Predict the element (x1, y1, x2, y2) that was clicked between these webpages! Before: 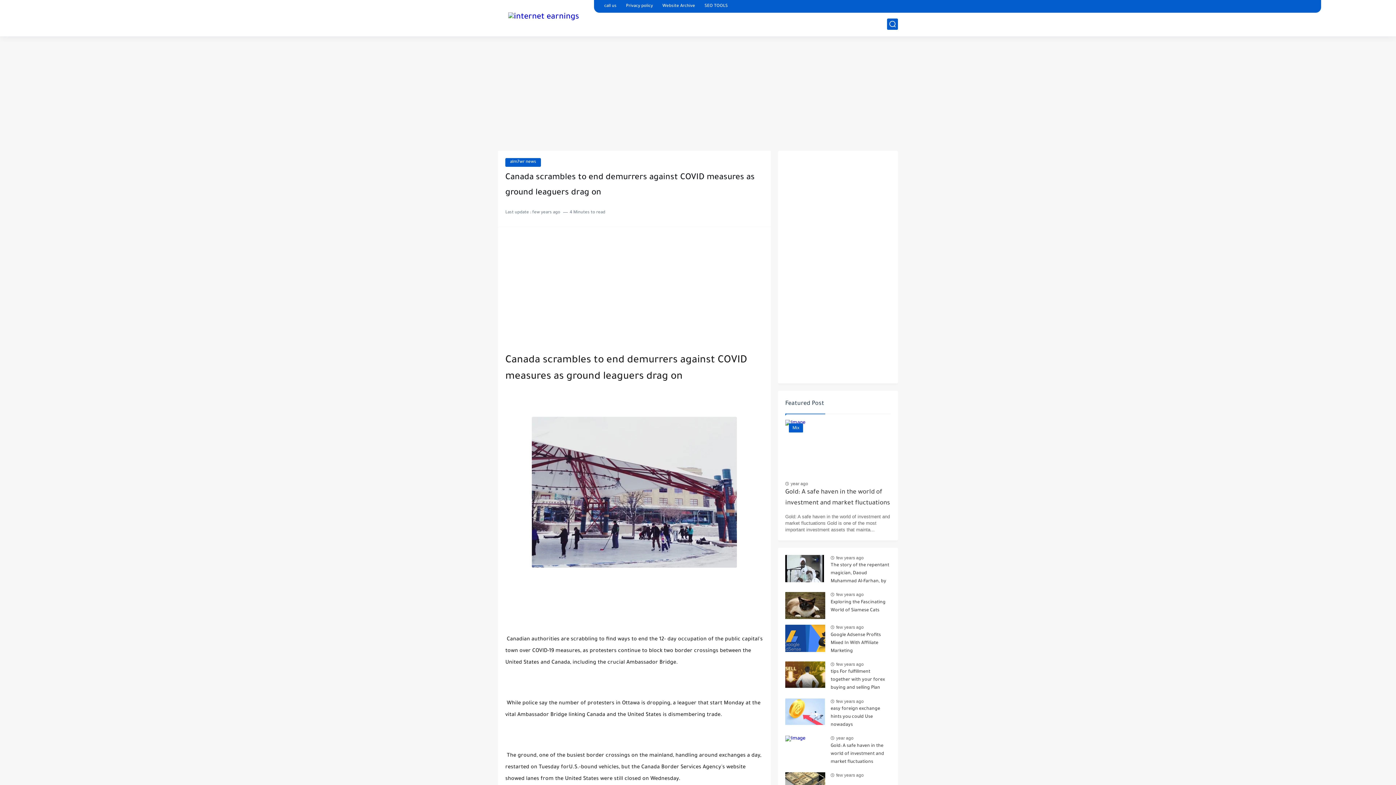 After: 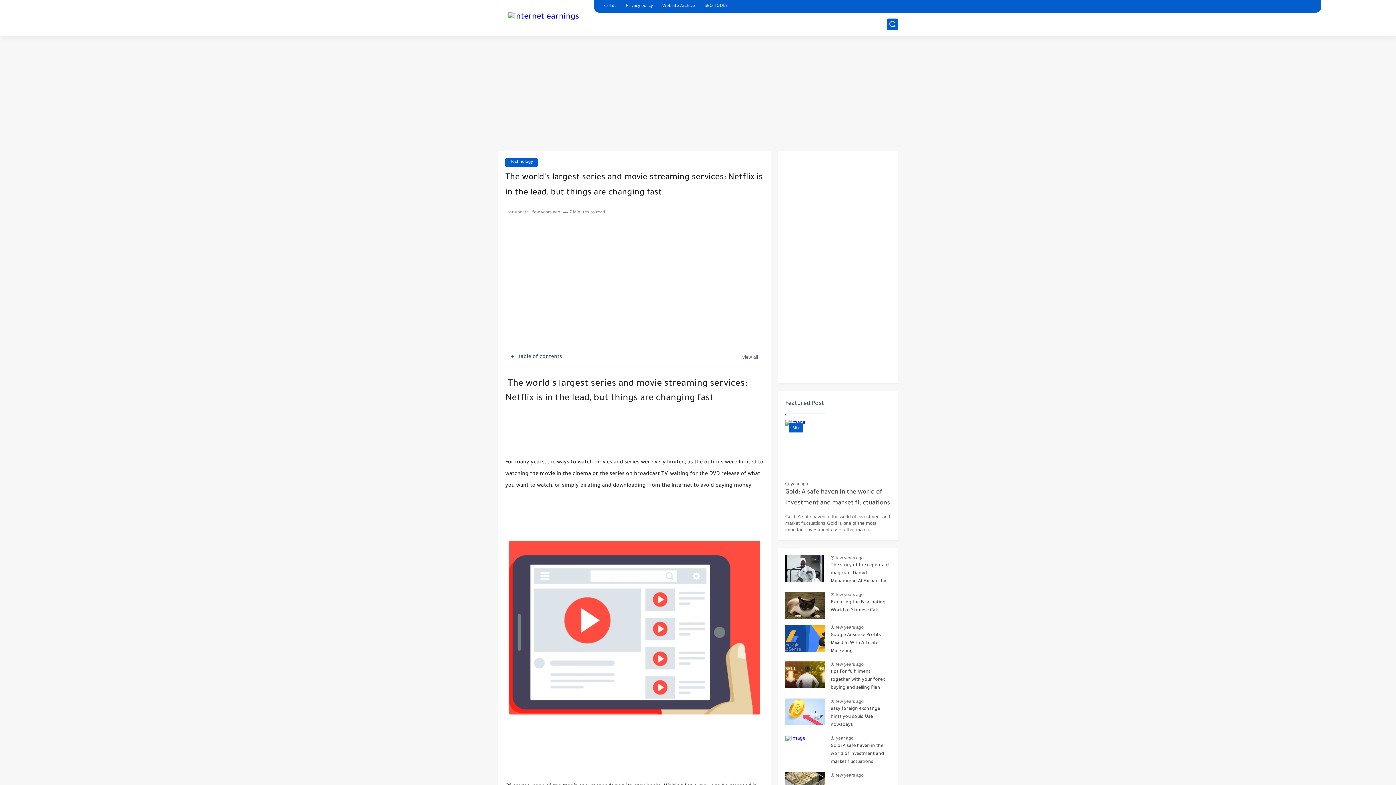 Action: bbox: (785, 559, 825, 586)